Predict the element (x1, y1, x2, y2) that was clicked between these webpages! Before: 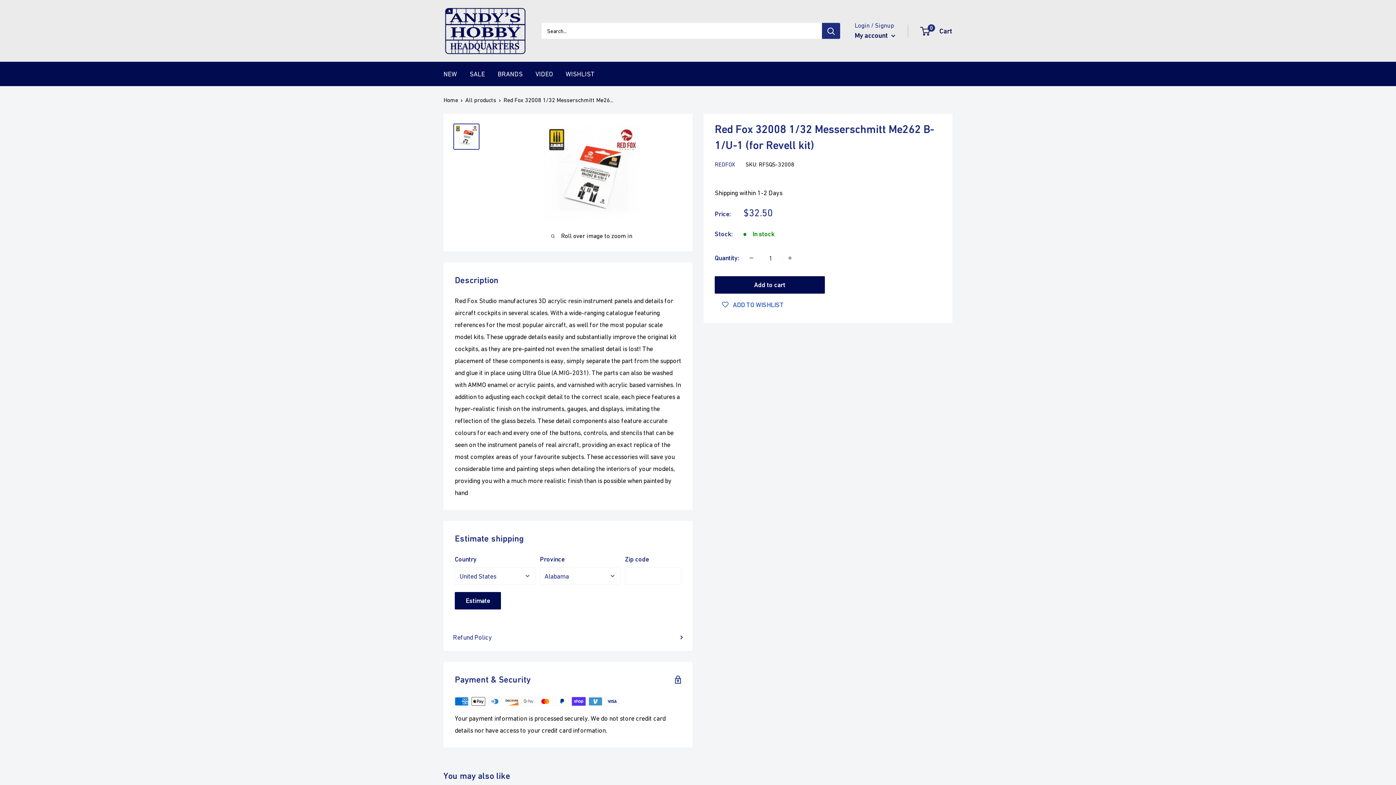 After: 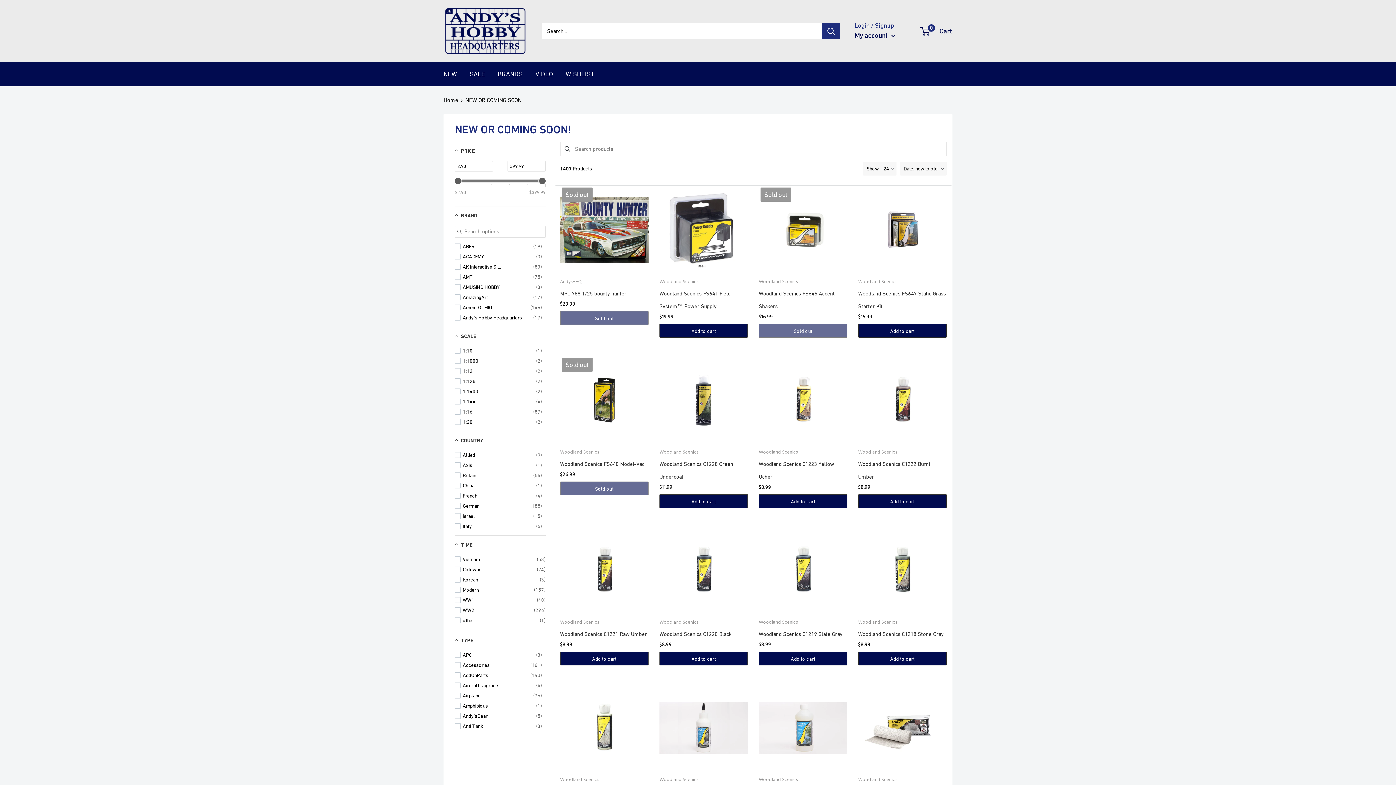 Action: bbox: (443, 68, 457, 80) label: NEW